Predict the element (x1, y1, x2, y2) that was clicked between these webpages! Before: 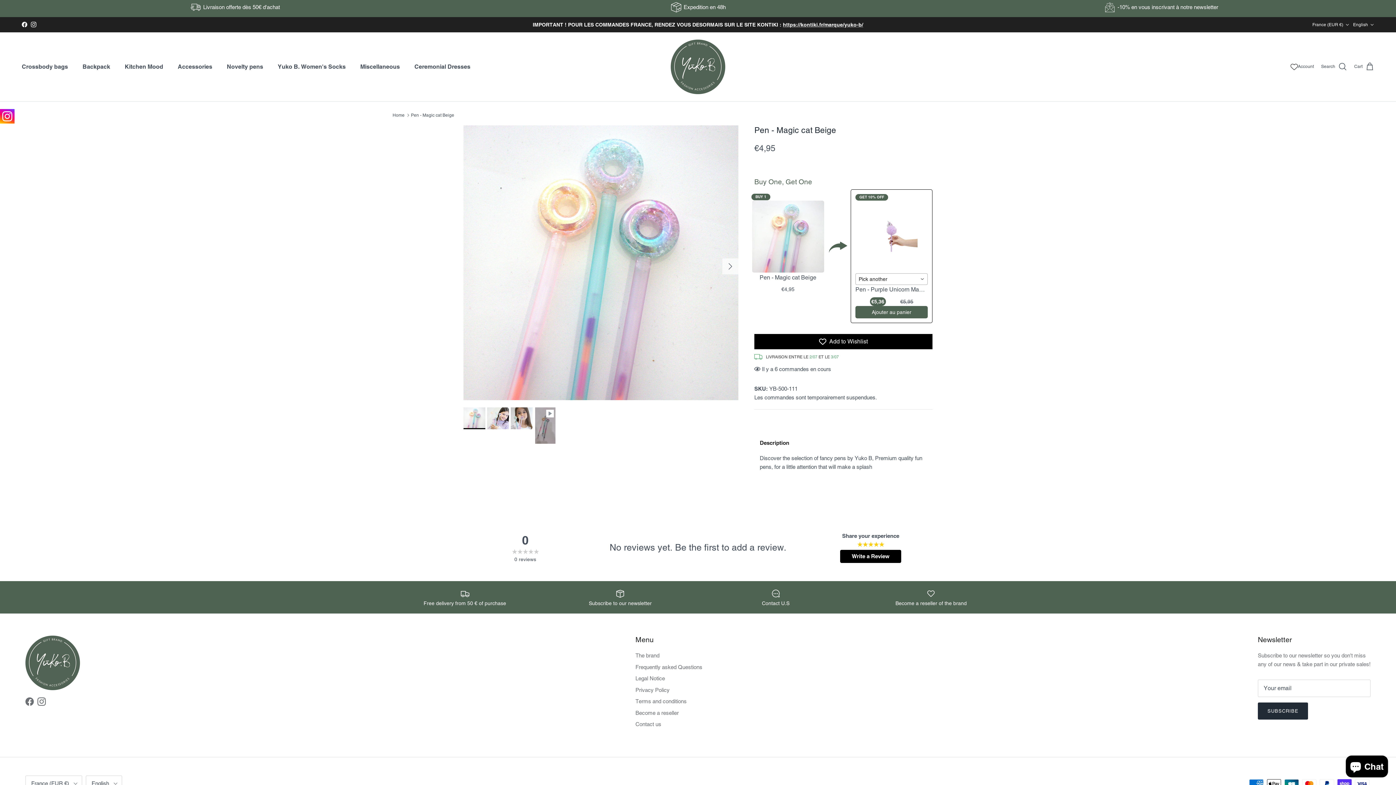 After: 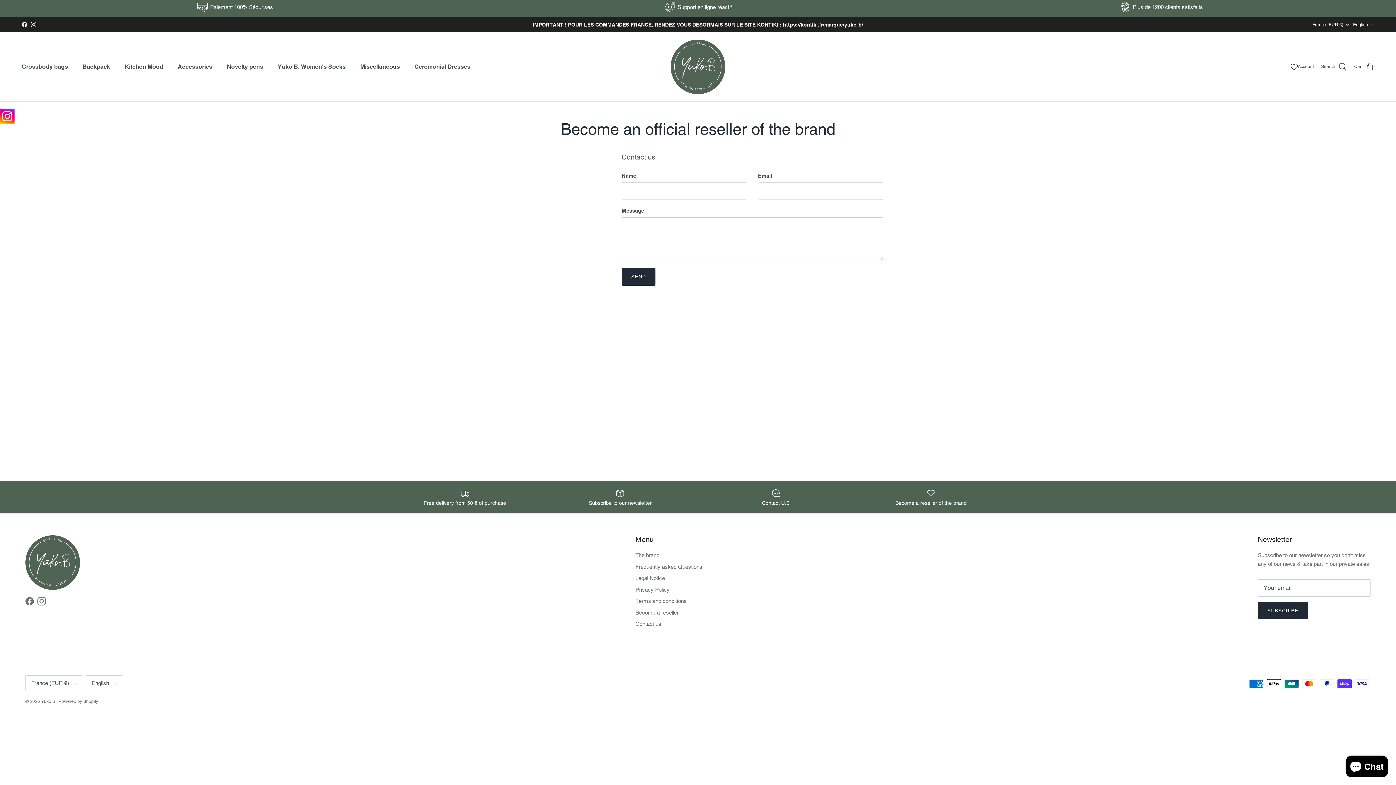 Action: bbox: (635, 710, 678, 716) label: Become a reseller